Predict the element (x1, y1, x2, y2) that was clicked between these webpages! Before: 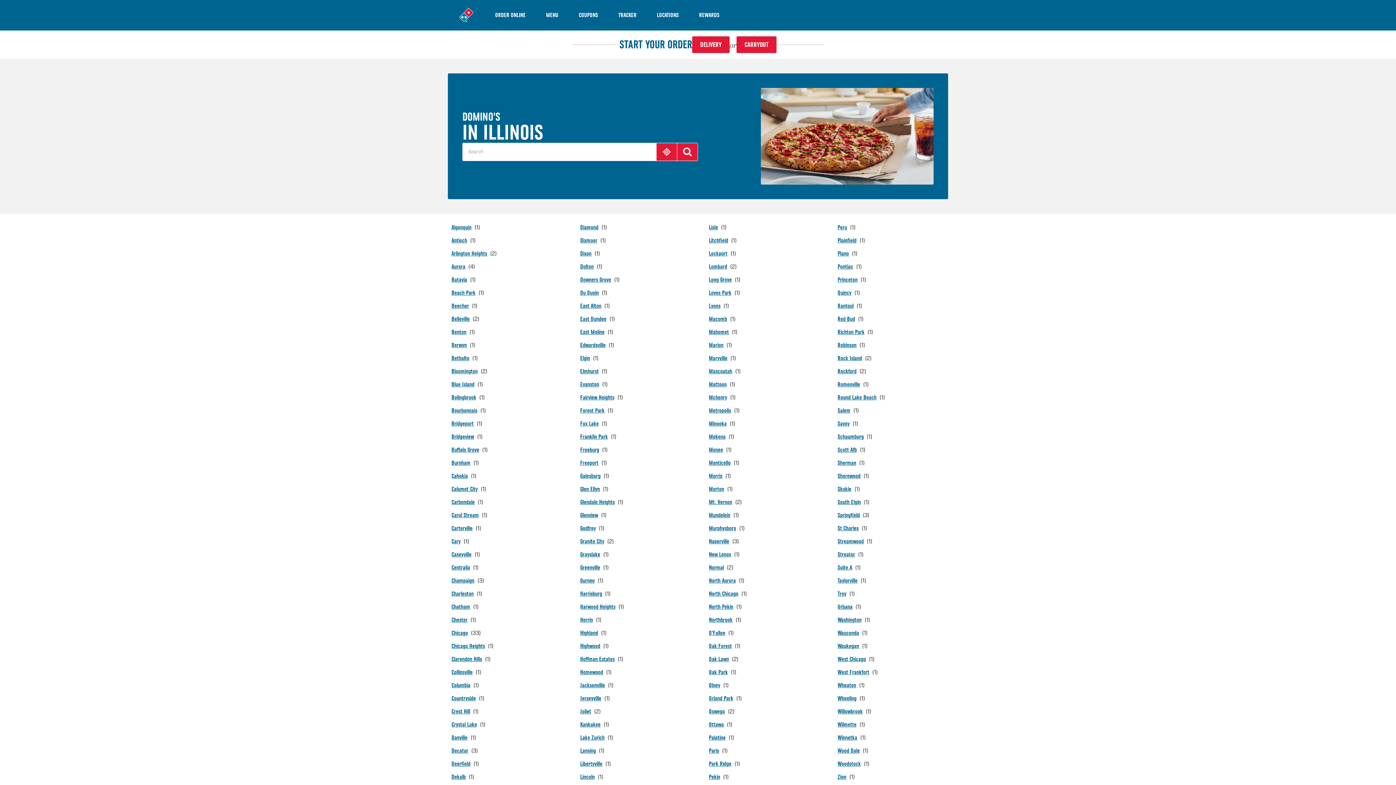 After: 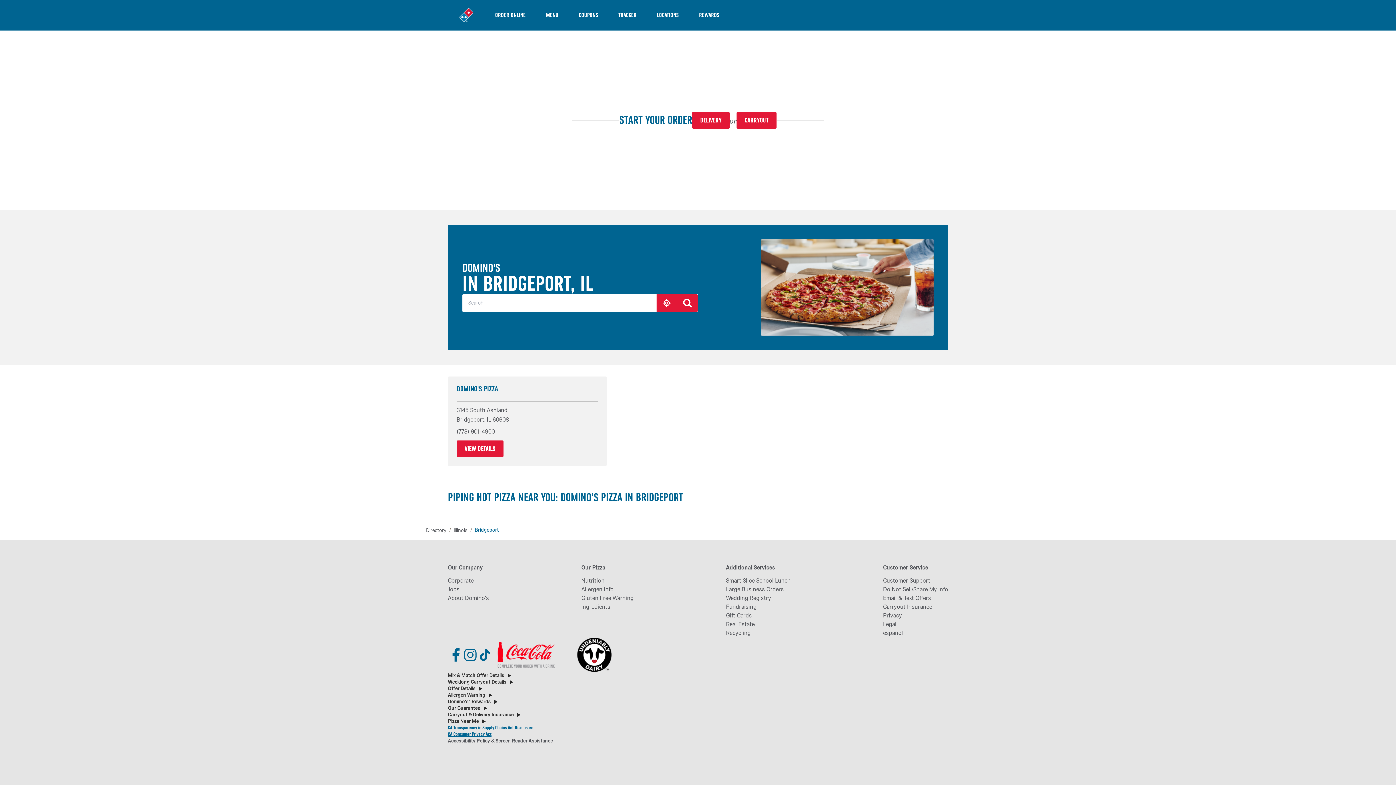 Action: bbox: (451, 419, 482, 428) label: Bridgeport